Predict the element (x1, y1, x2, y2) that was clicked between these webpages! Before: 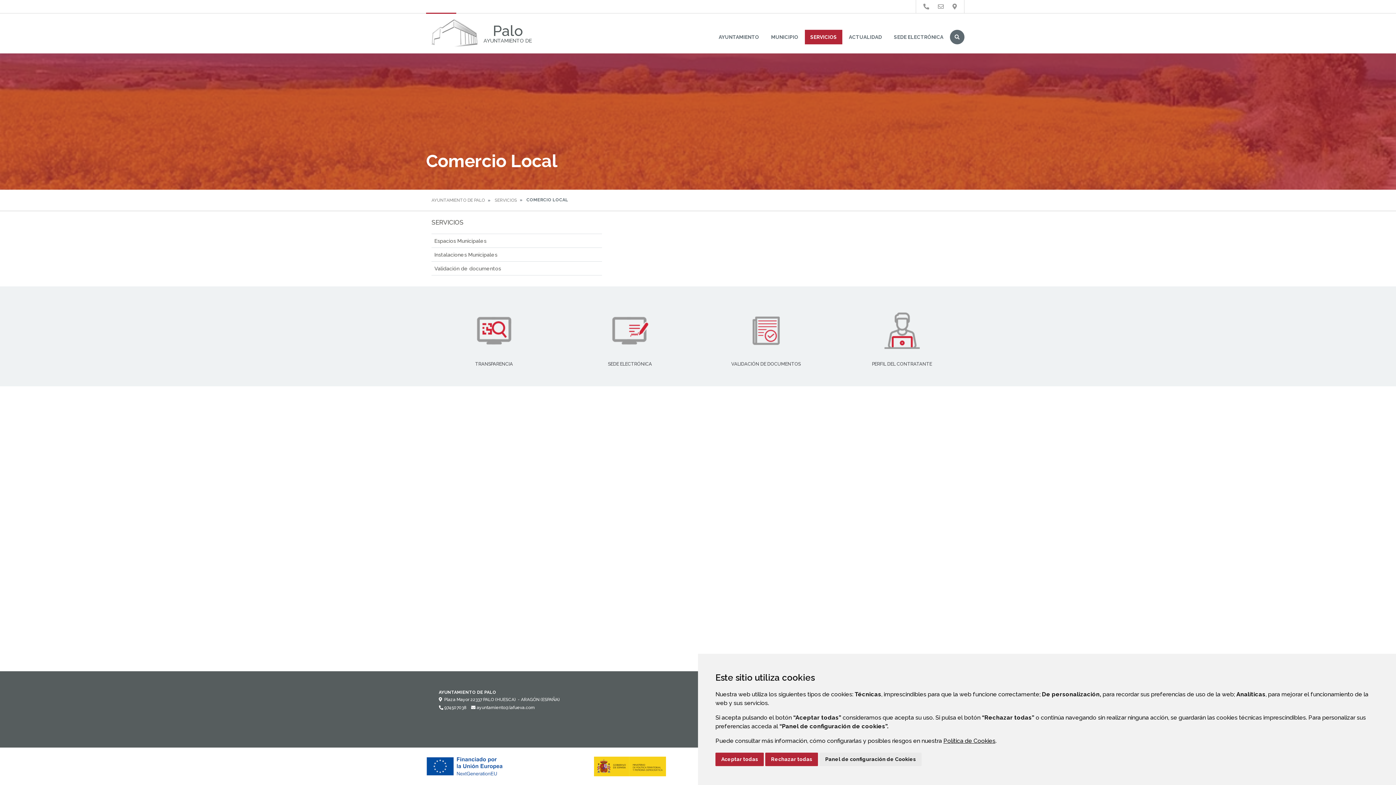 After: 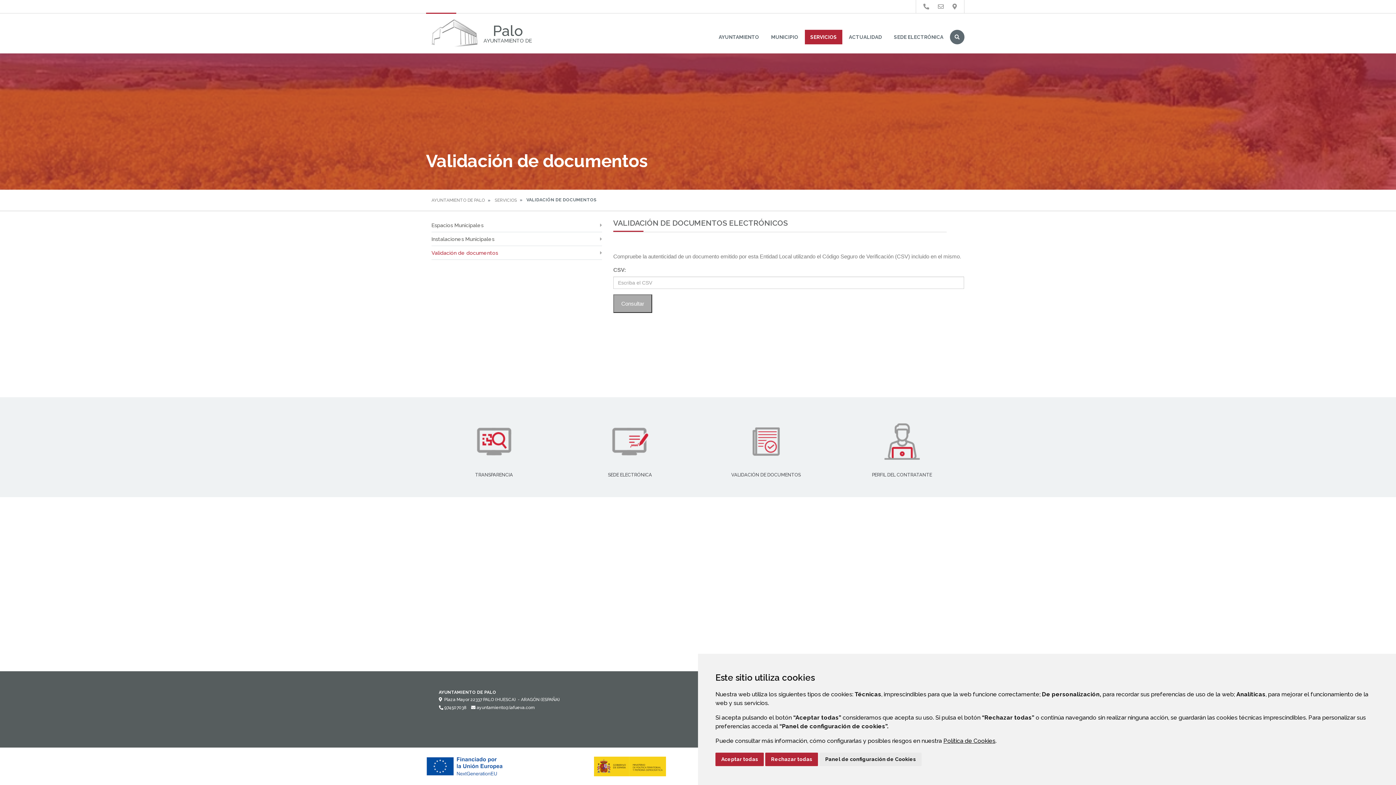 Action: bbox: (703, 308, 828, 368) label: VALIDACIÓN DE DOCUMENTOS